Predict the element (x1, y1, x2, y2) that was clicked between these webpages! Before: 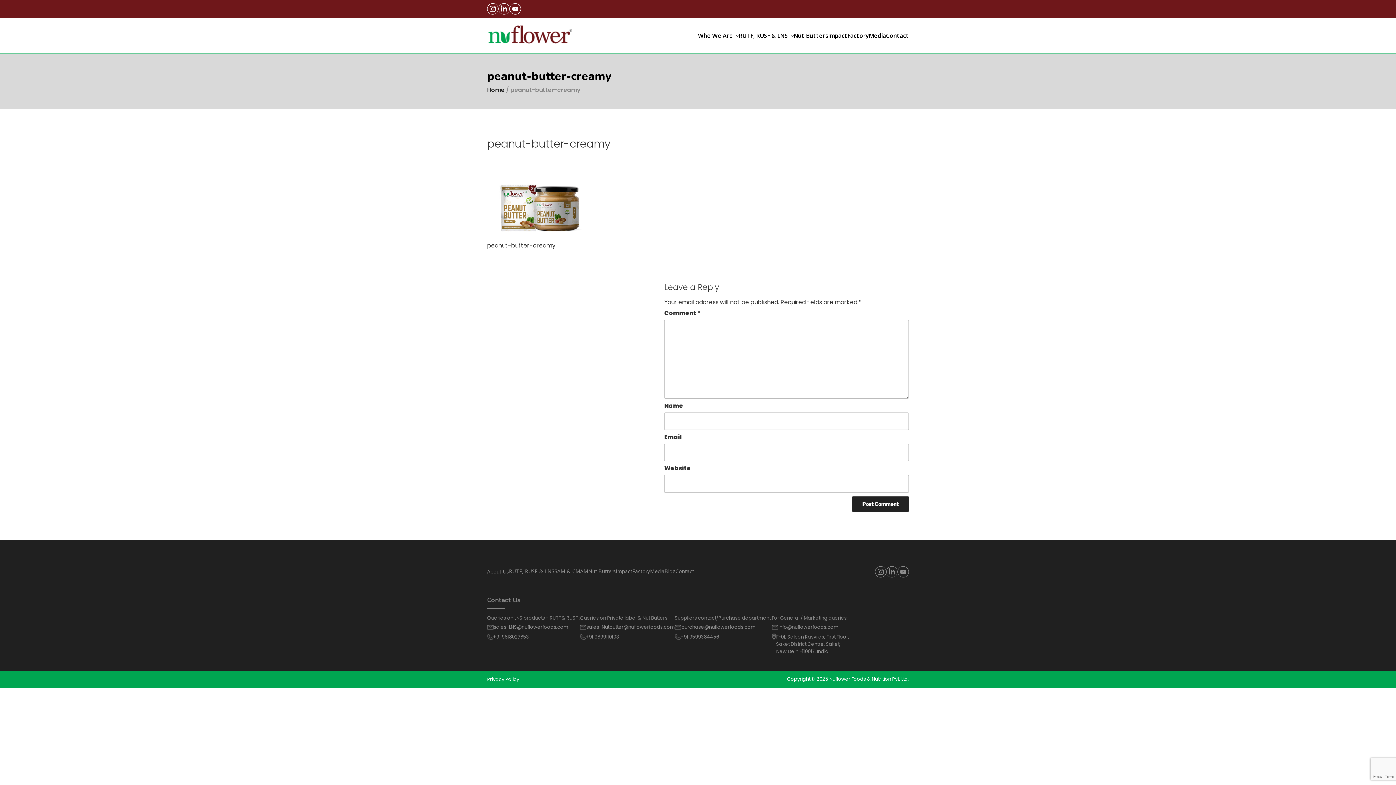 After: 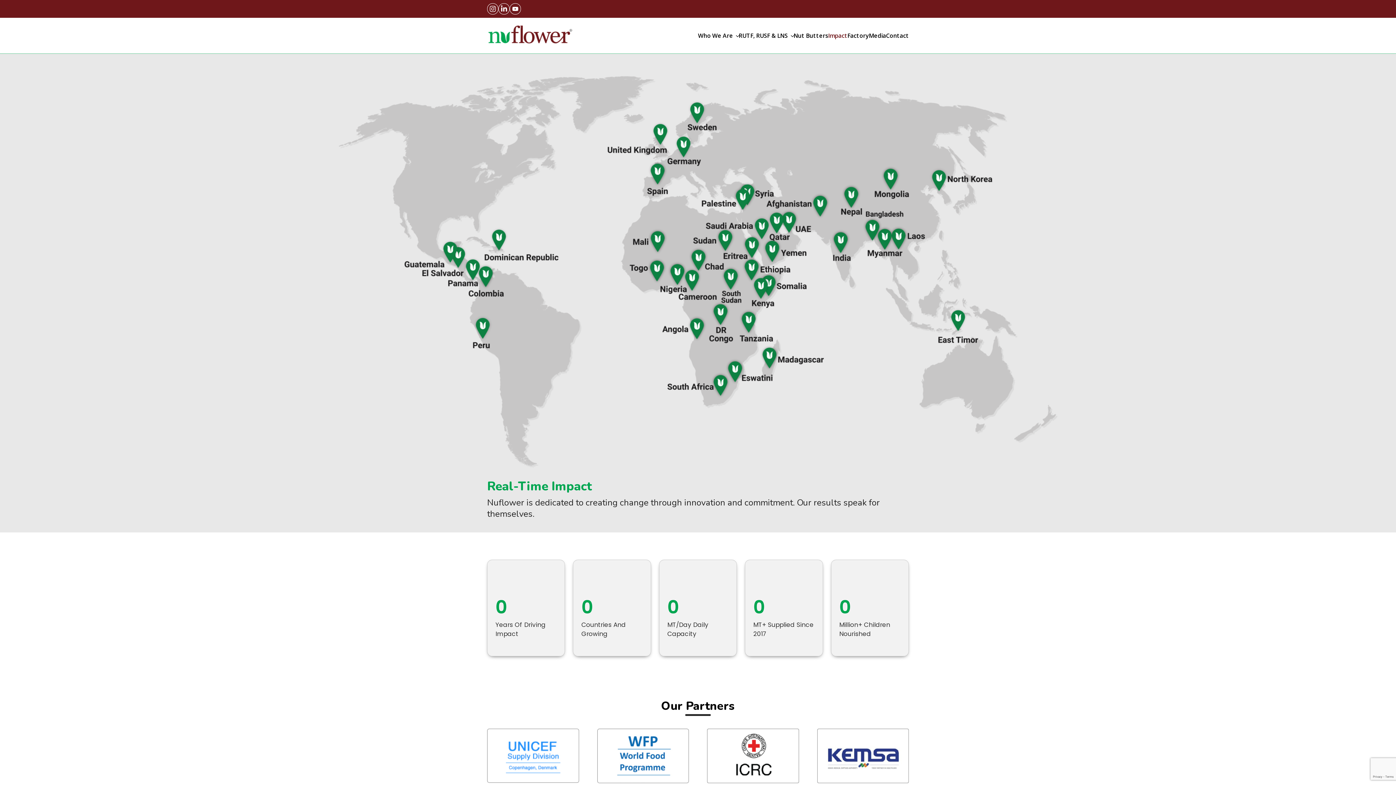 Action: label: Impact bbox: (828, 31, 847, 40)